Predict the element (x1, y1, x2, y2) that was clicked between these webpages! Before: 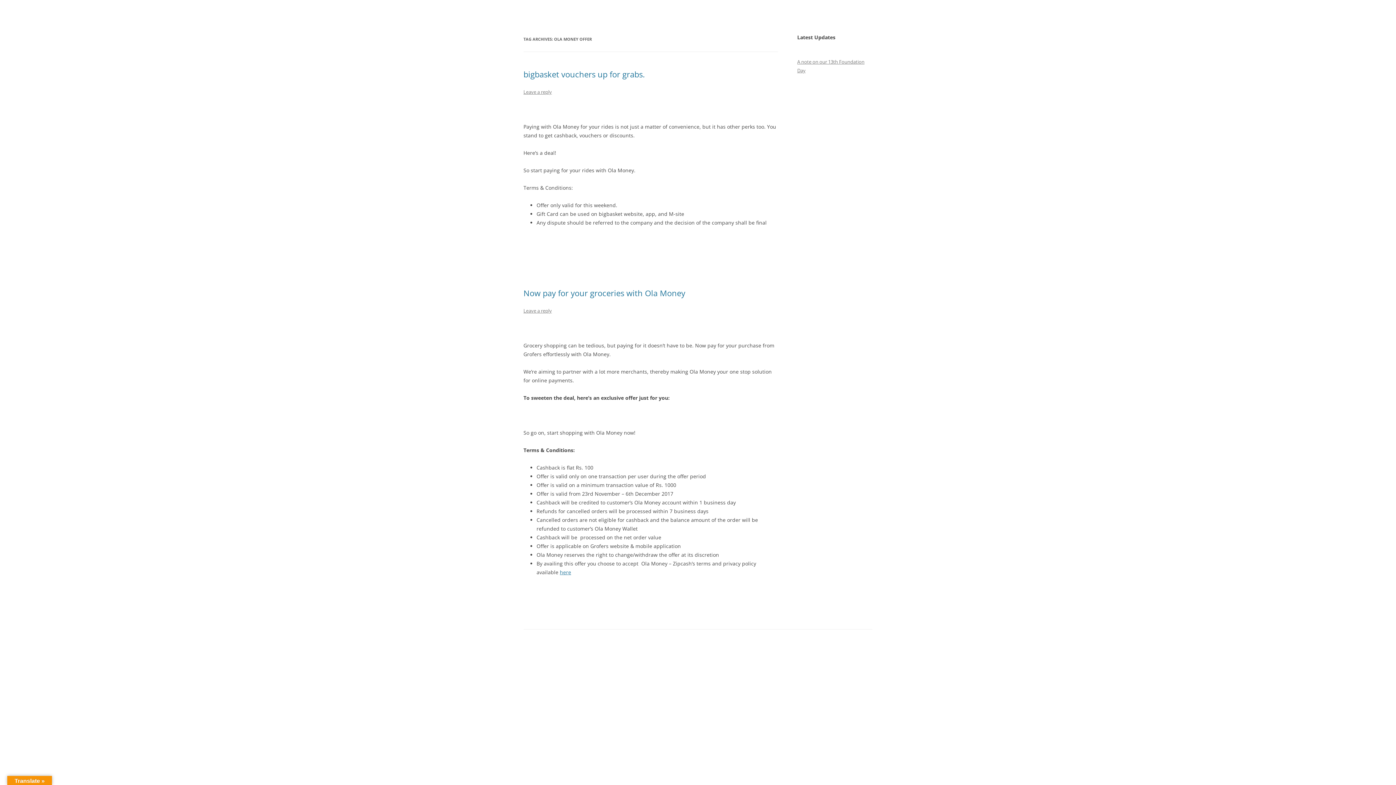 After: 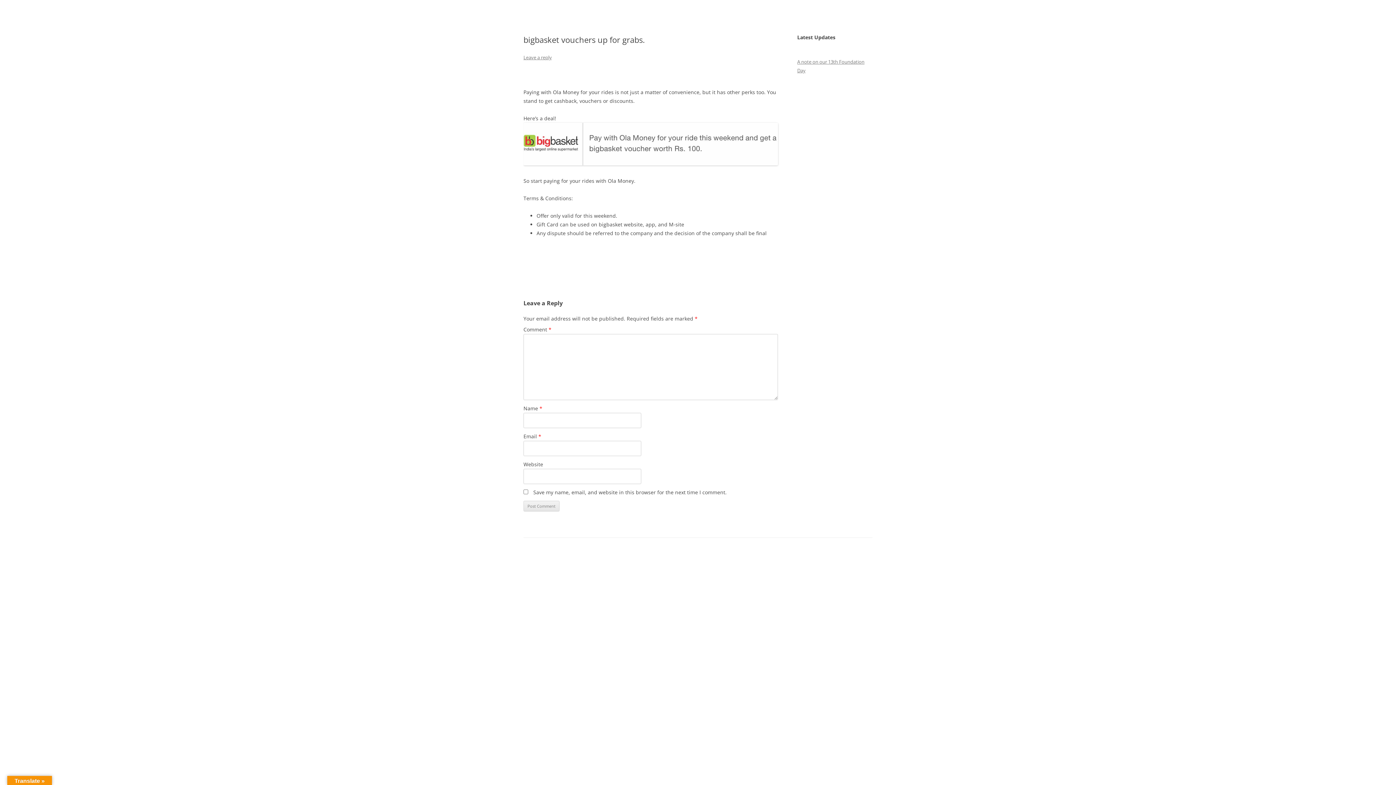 Action: bbox: (523, 88, 552, 95) label: Leave a reply